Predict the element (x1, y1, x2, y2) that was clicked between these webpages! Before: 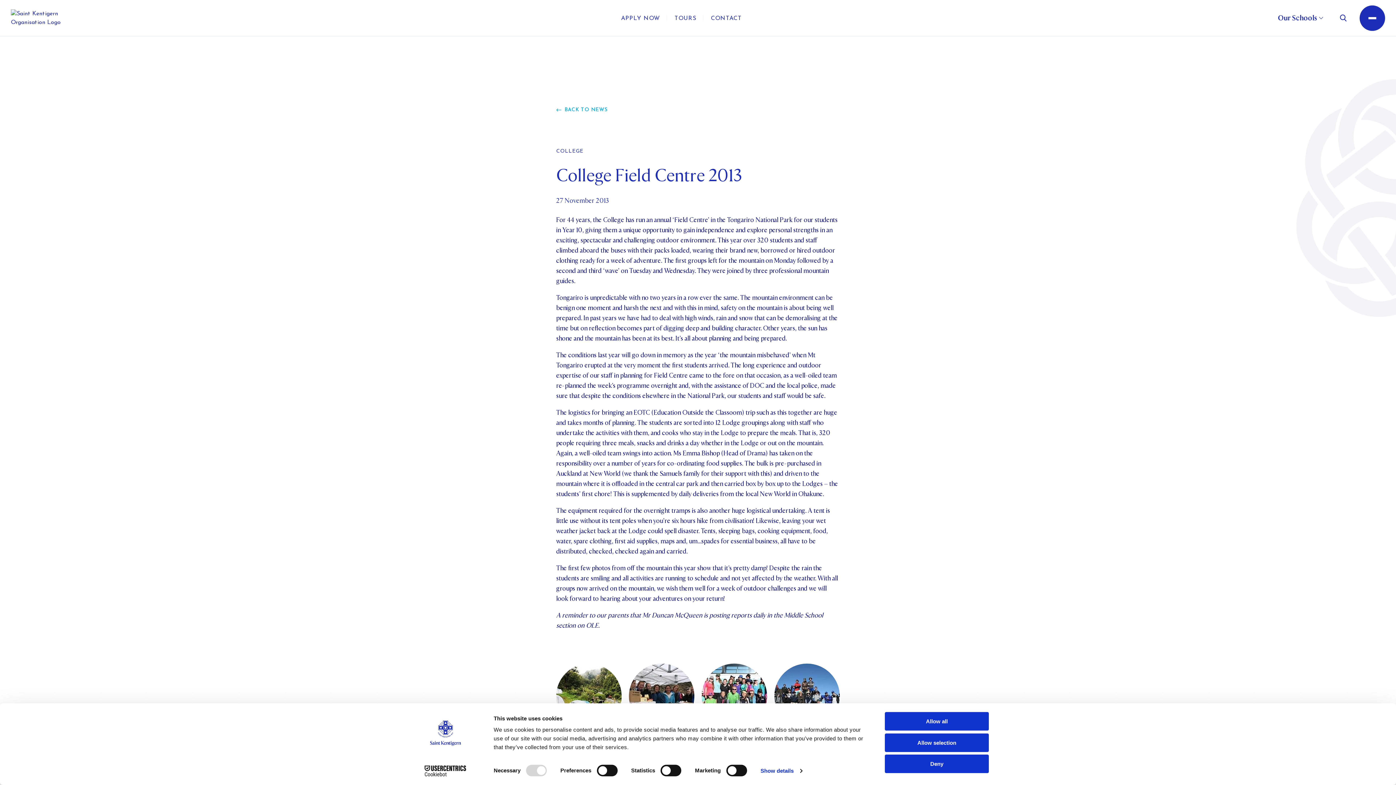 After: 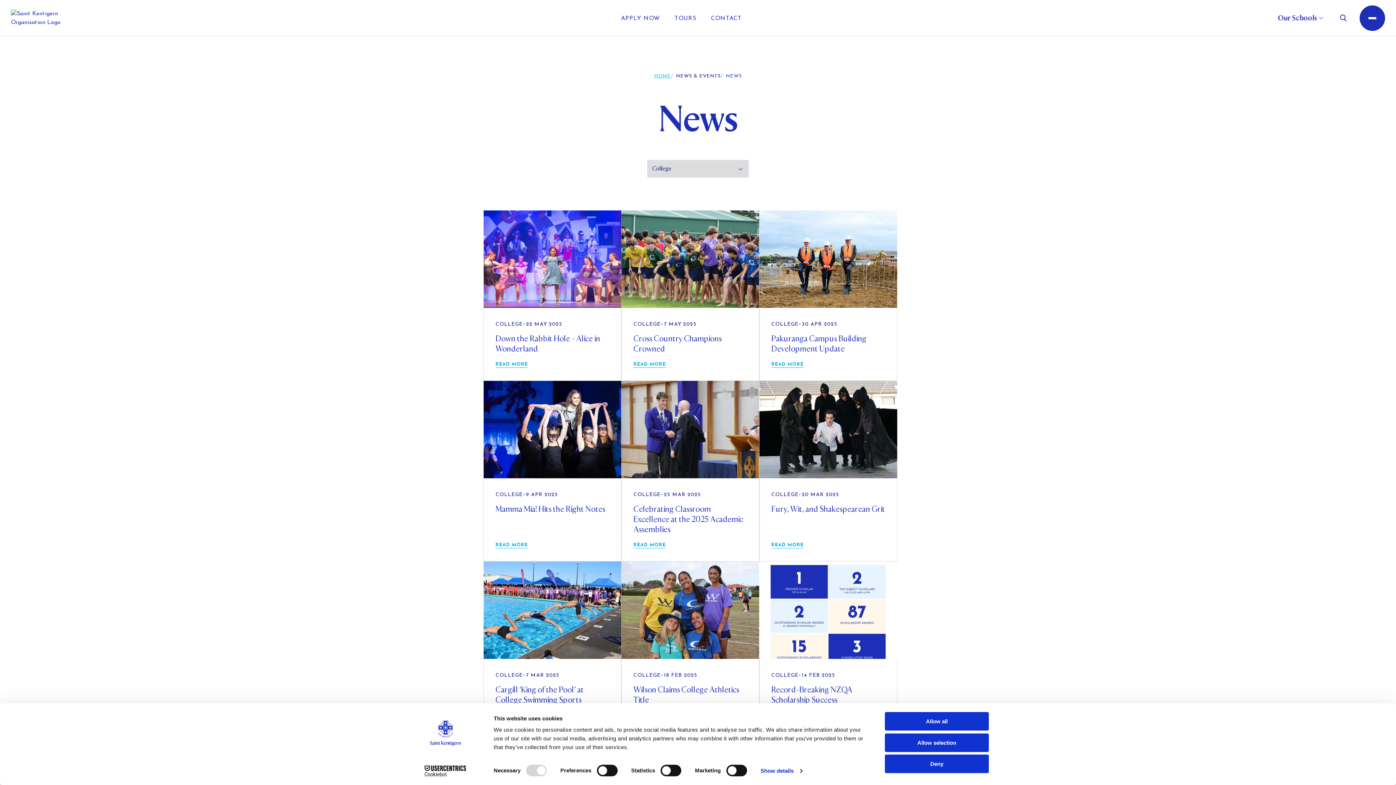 Action: label: COLLEGE bbox: (556, 149, 583, 154)